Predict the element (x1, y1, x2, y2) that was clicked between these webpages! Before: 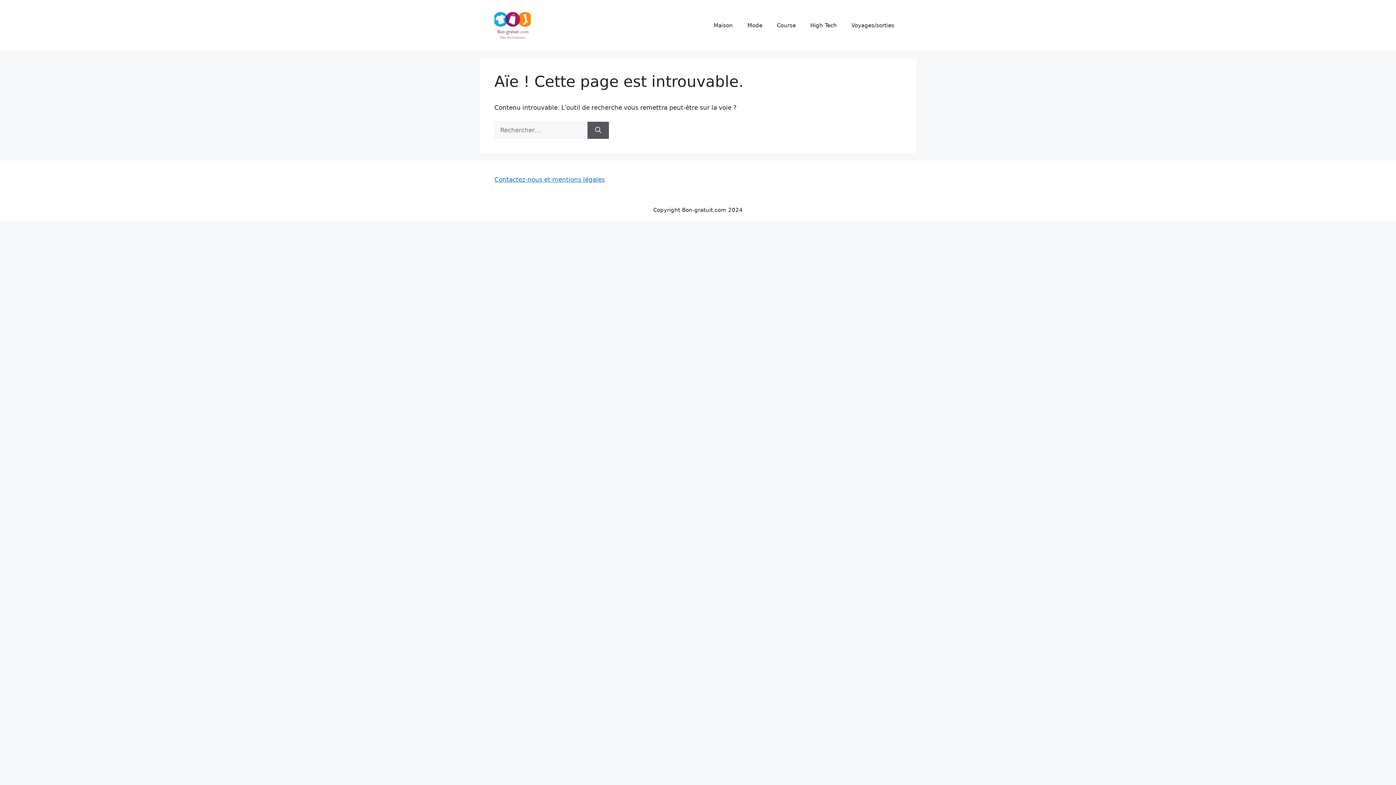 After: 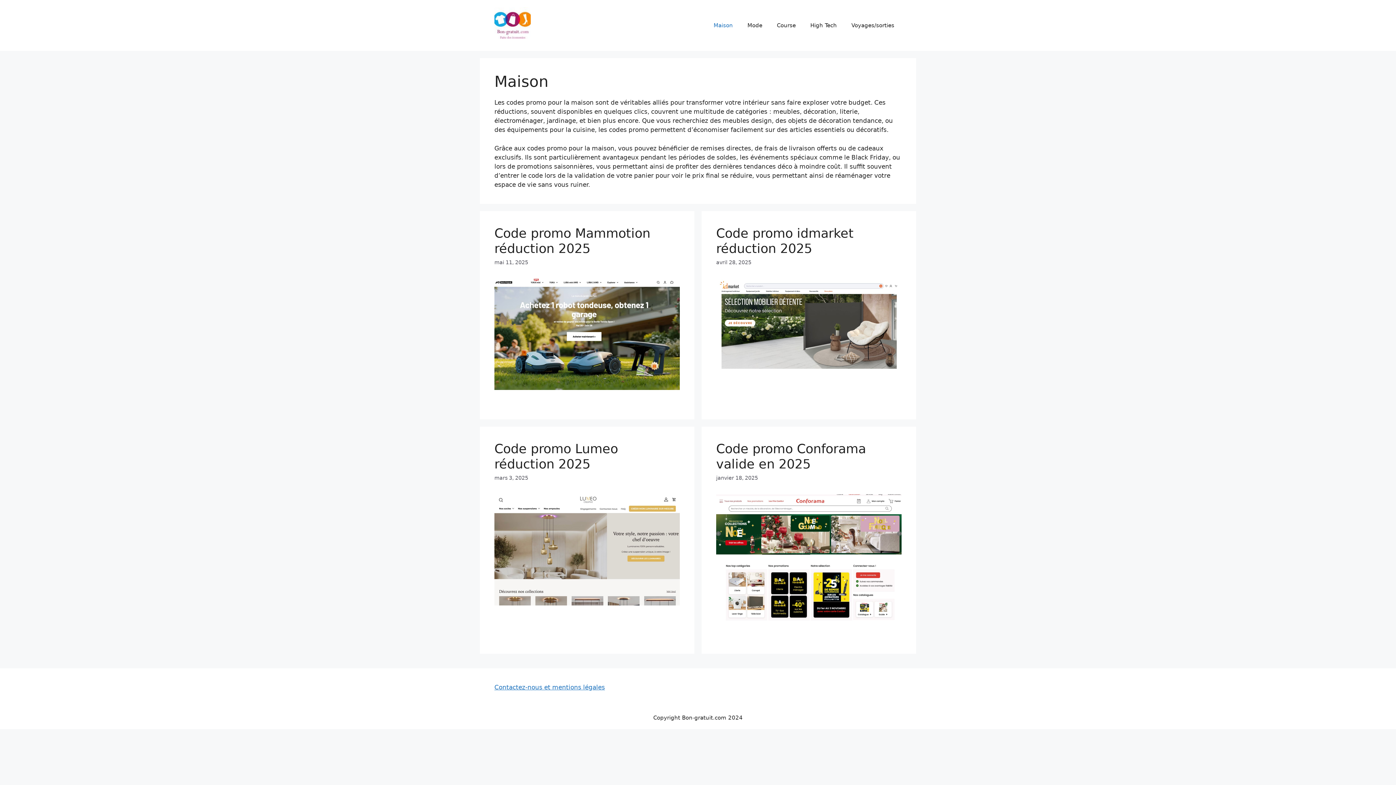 Action: bbox: (706, 14, 740, 36) label: Maison